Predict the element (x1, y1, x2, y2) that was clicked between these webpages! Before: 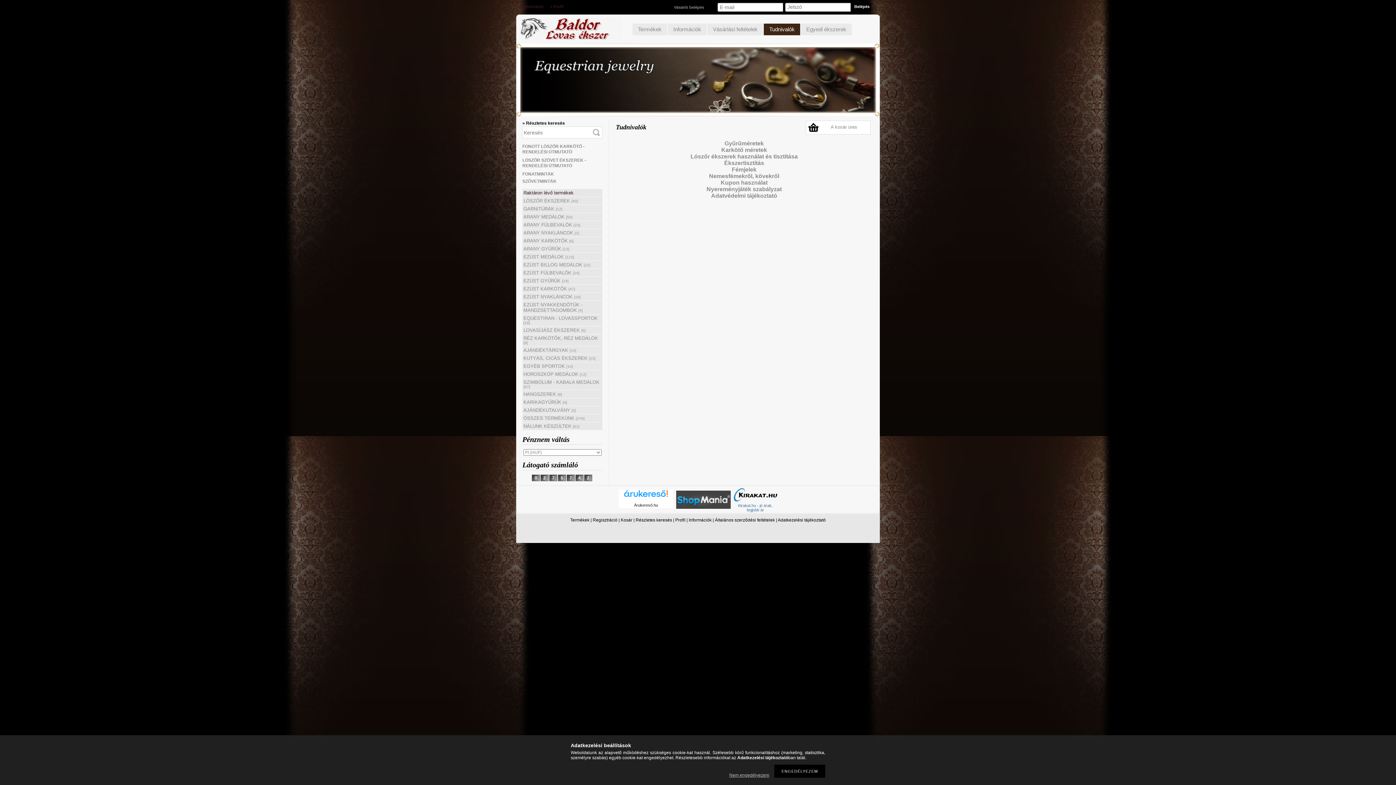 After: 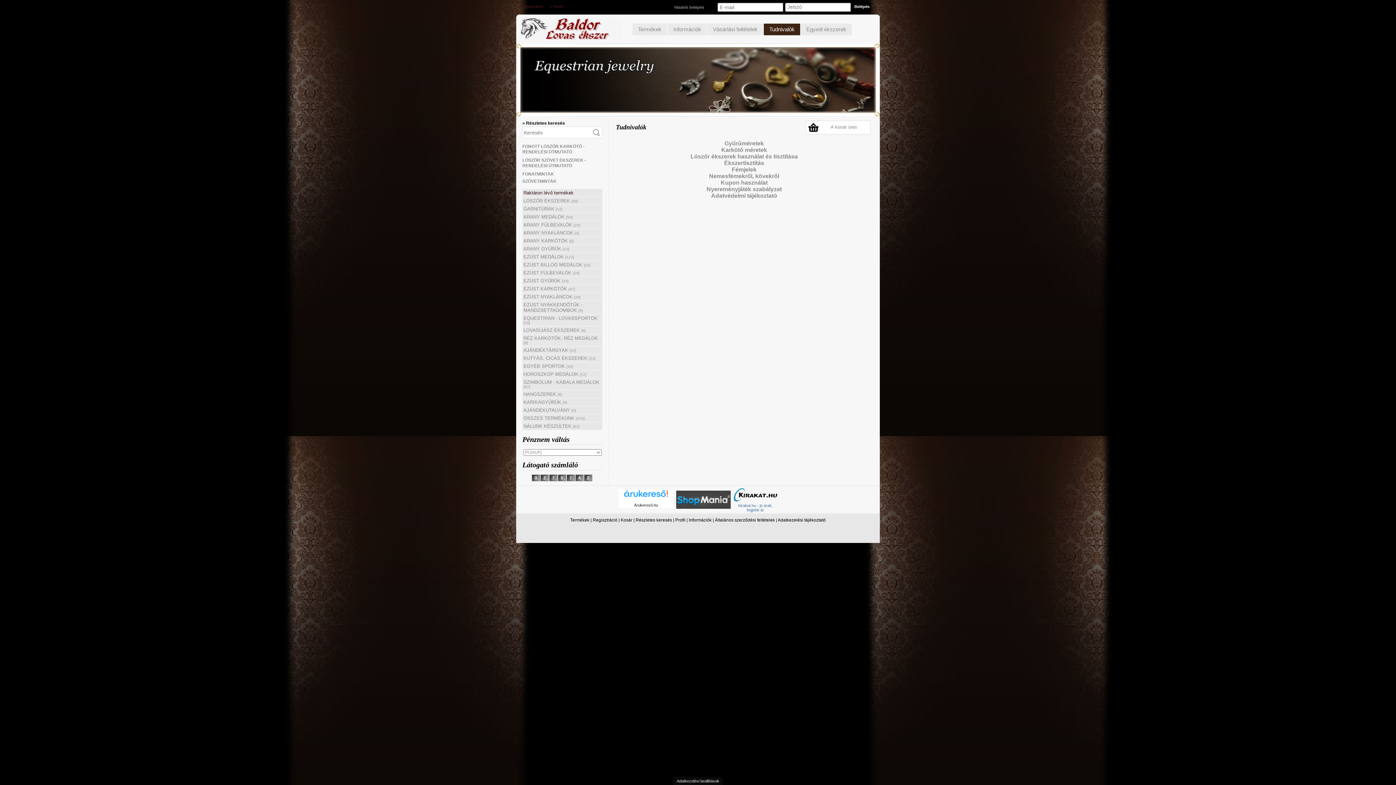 Action: bbox: (725, 773, 773, 778) label: Nem engedélyezem